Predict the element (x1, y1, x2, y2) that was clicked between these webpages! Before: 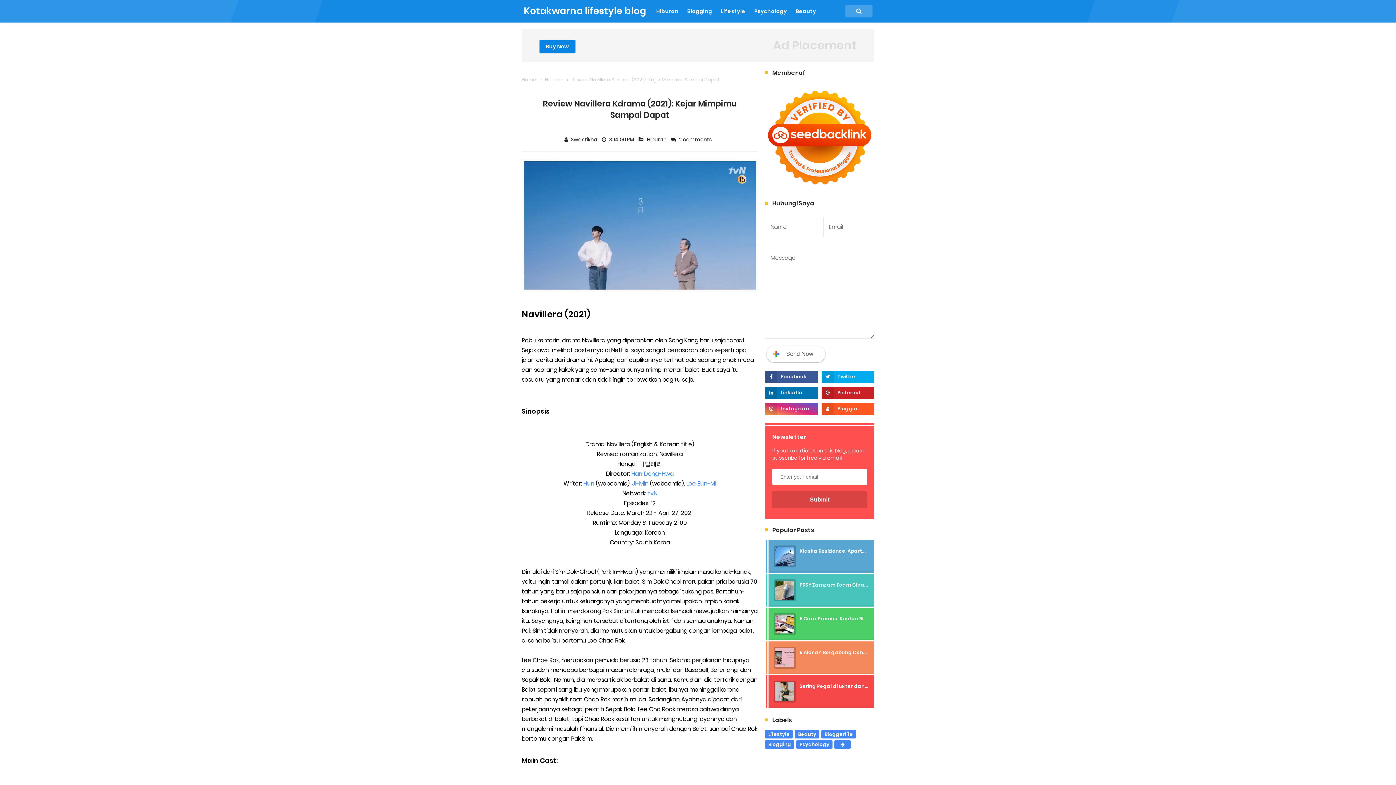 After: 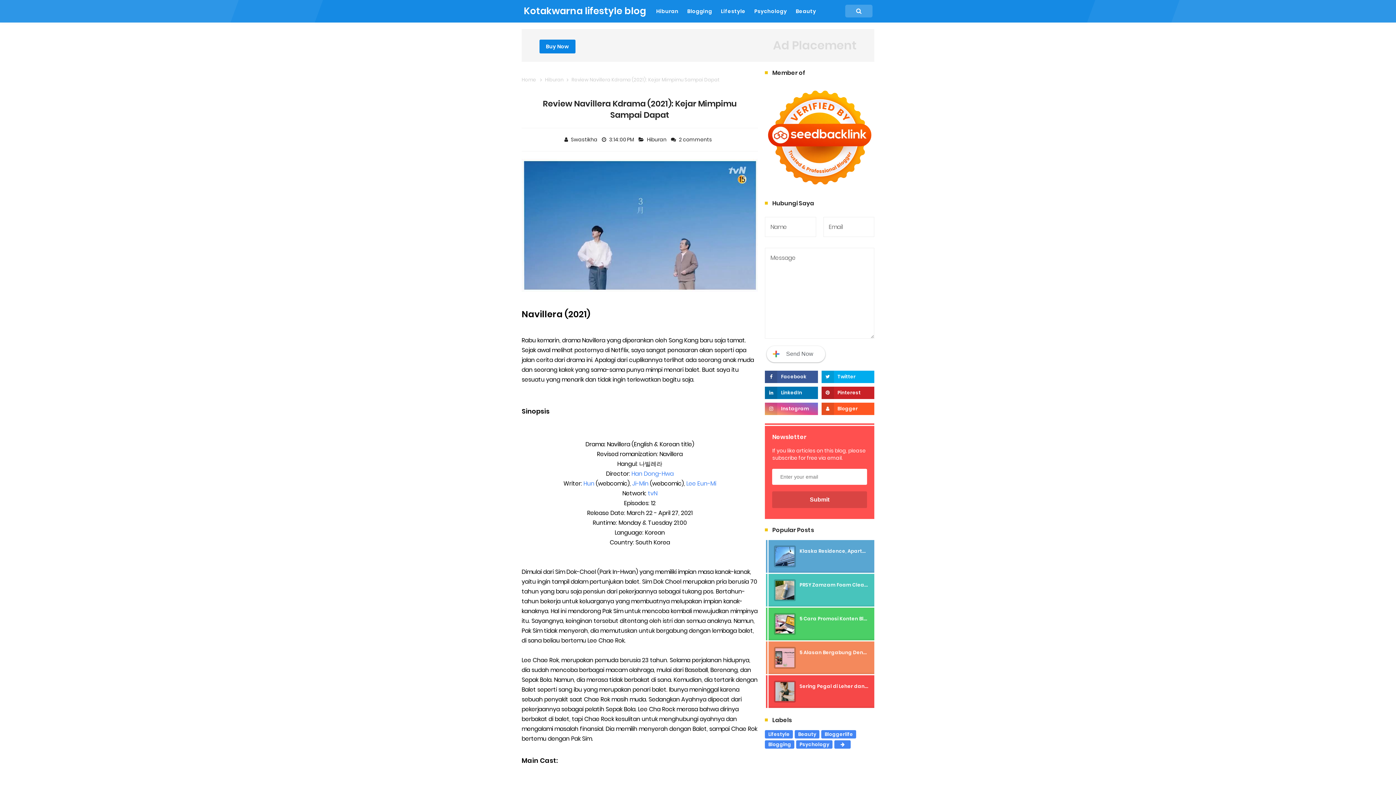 Action: bbox: (765, 402, 818, 415)